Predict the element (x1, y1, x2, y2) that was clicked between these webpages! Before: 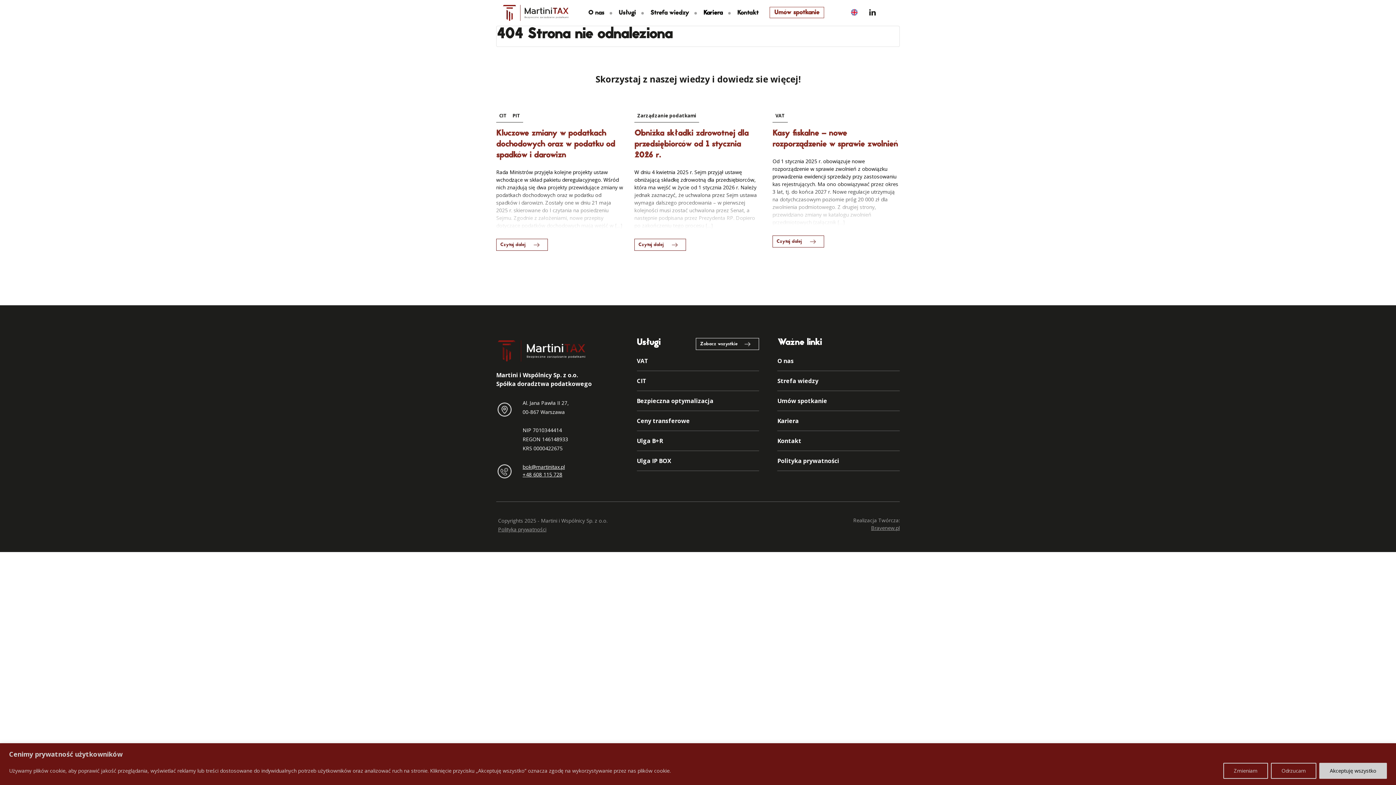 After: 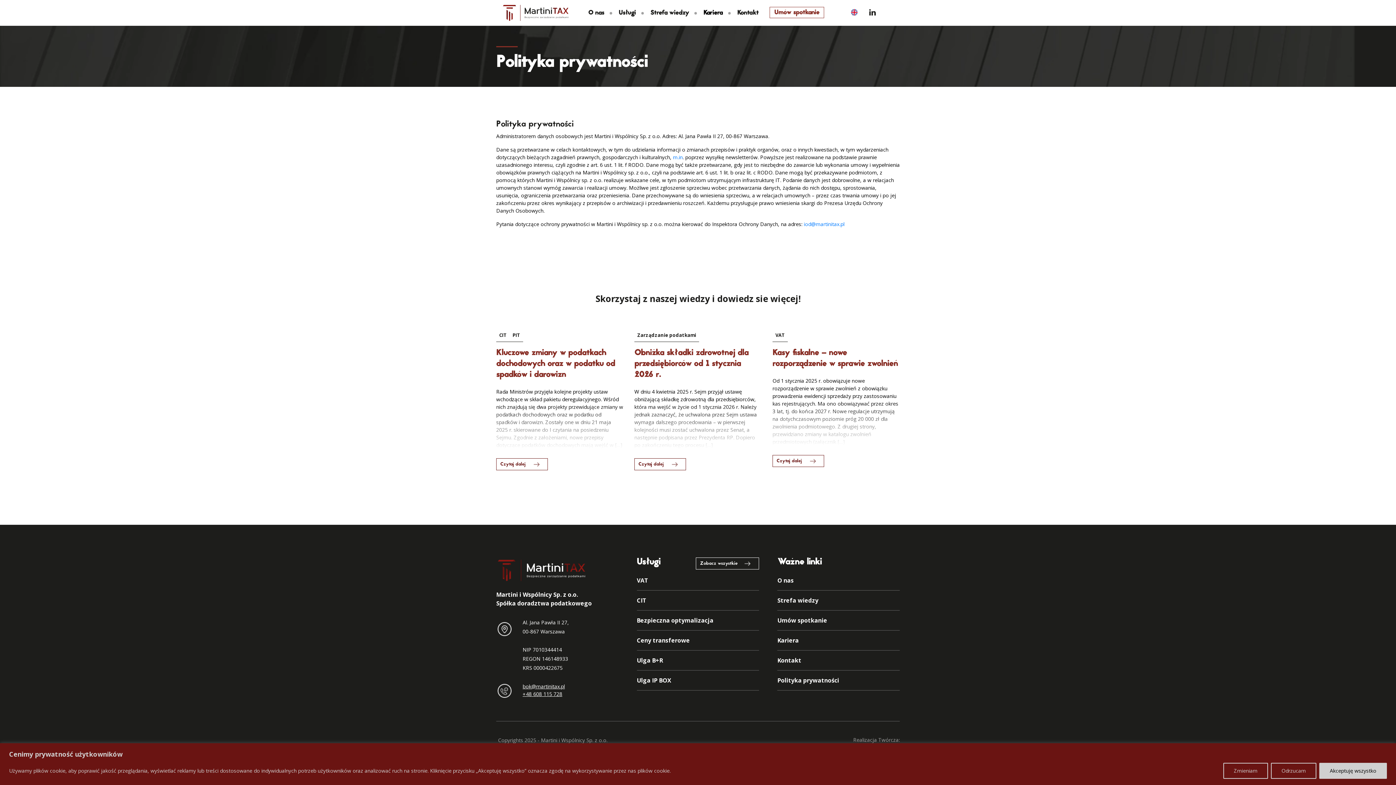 Action: label: Polityka prywatności bbox: (777, 457, 839, 465)